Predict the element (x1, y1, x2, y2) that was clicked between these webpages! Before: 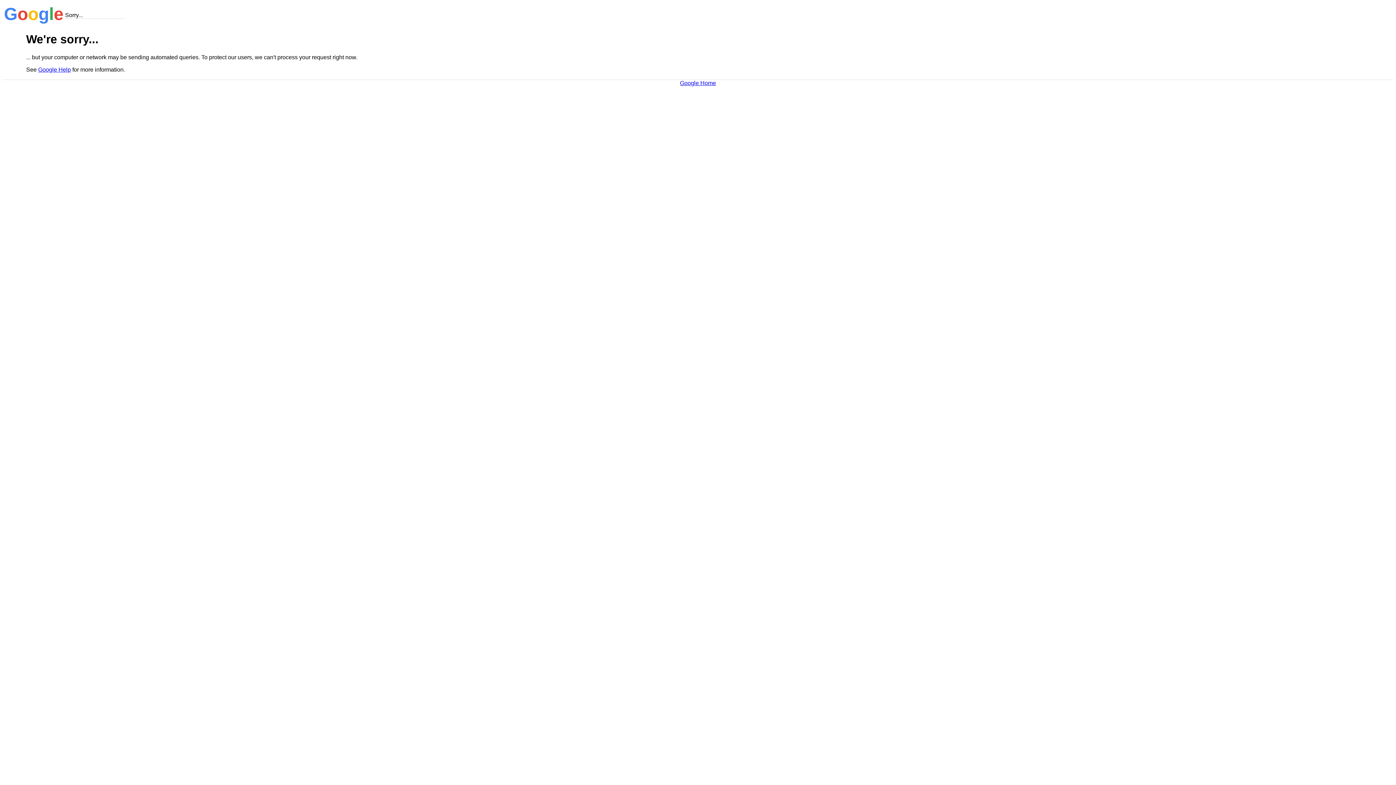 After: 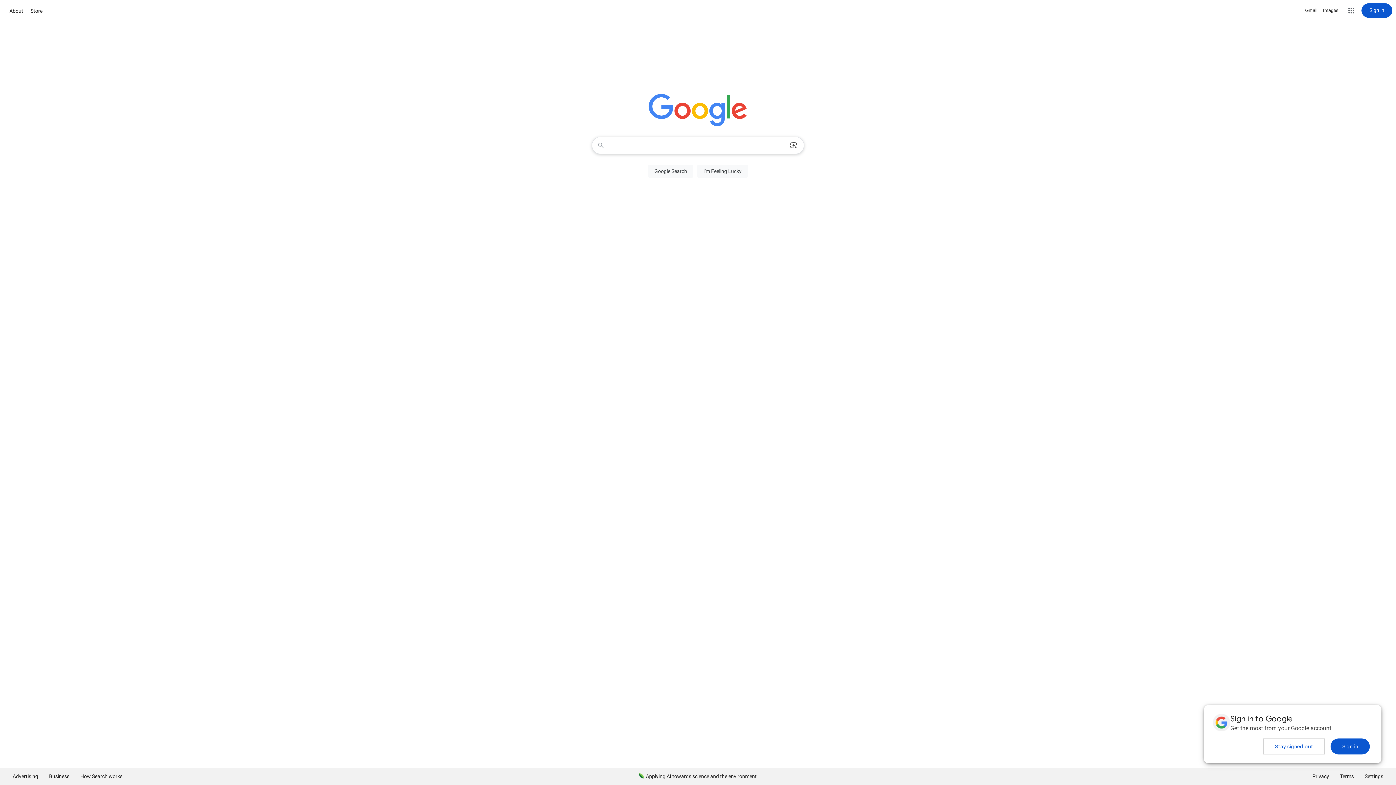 Action: label: Google Home bbox: (680, 79, 716, 86)